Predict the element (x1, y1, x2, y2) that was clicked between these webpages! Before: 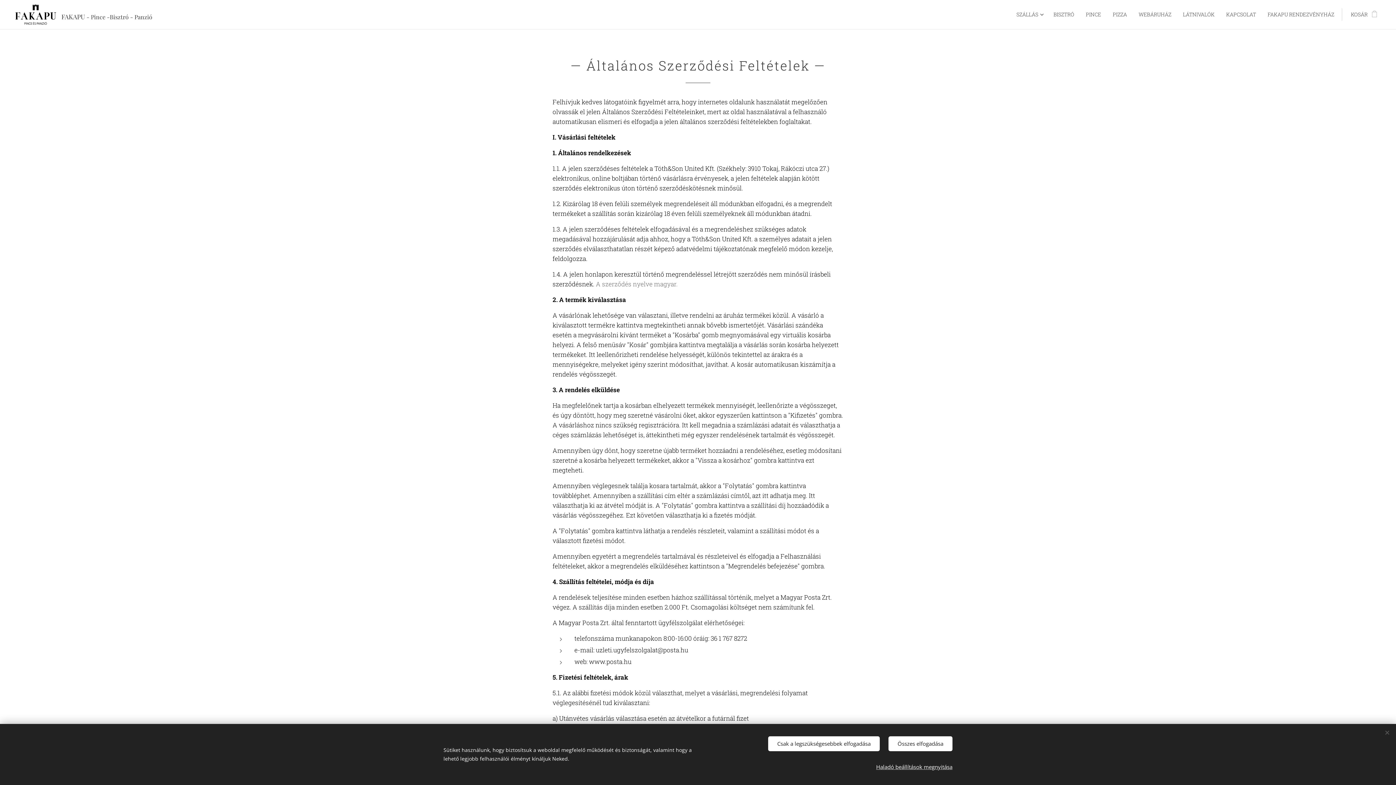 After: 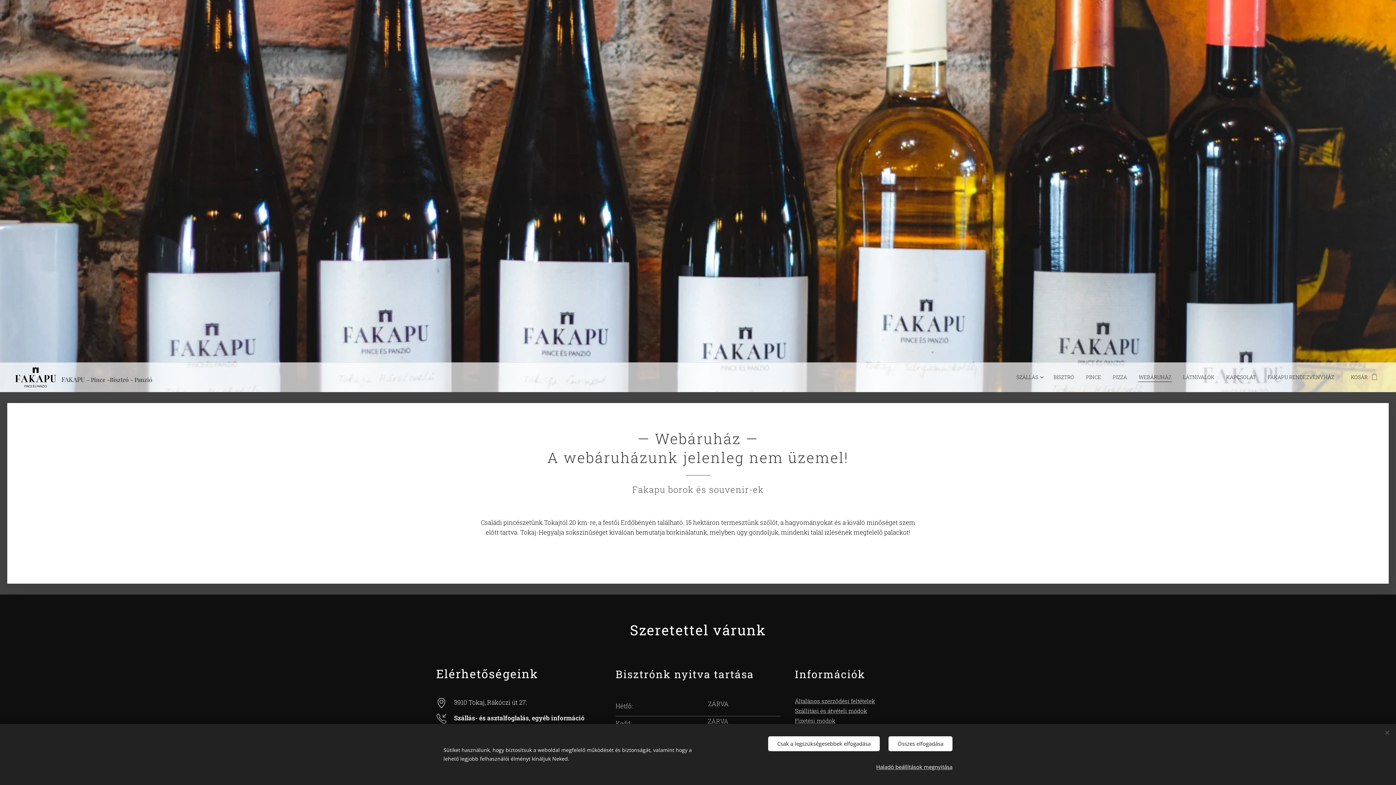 Action: label: WEBÁRUHÁZ bbox: (1133, 5, 1177, 23)